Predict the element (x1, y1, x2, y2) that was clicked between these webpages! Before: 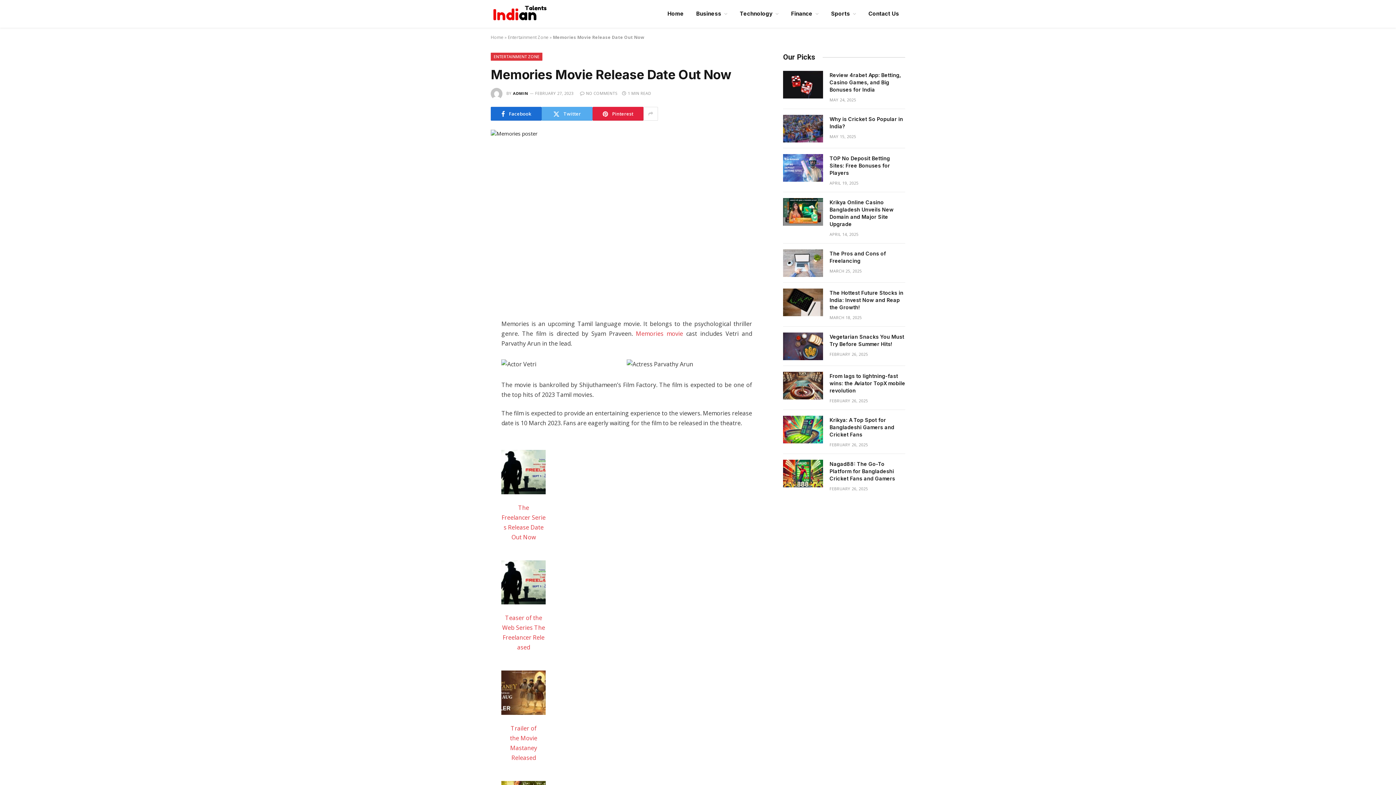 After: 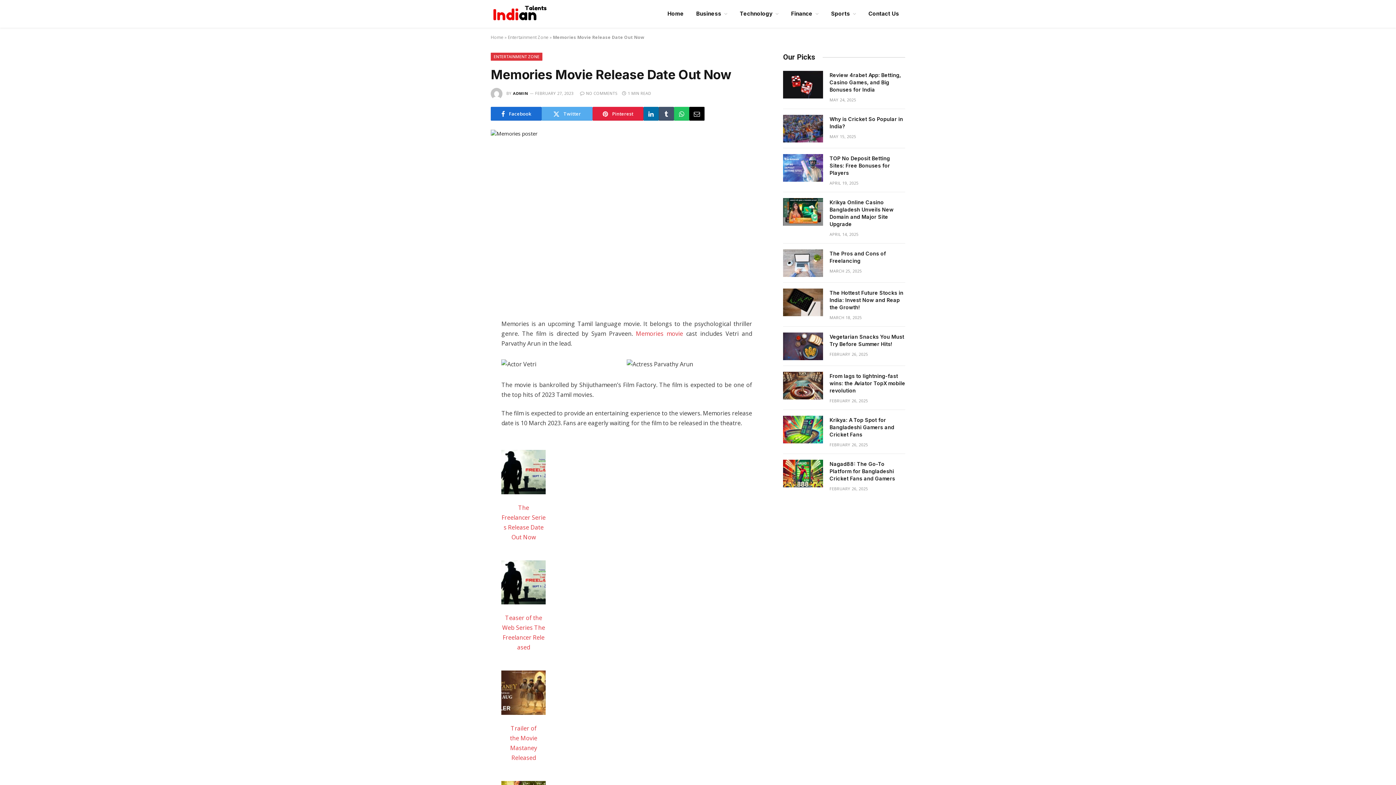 Action: bbox: (643, 106, 658, 120)